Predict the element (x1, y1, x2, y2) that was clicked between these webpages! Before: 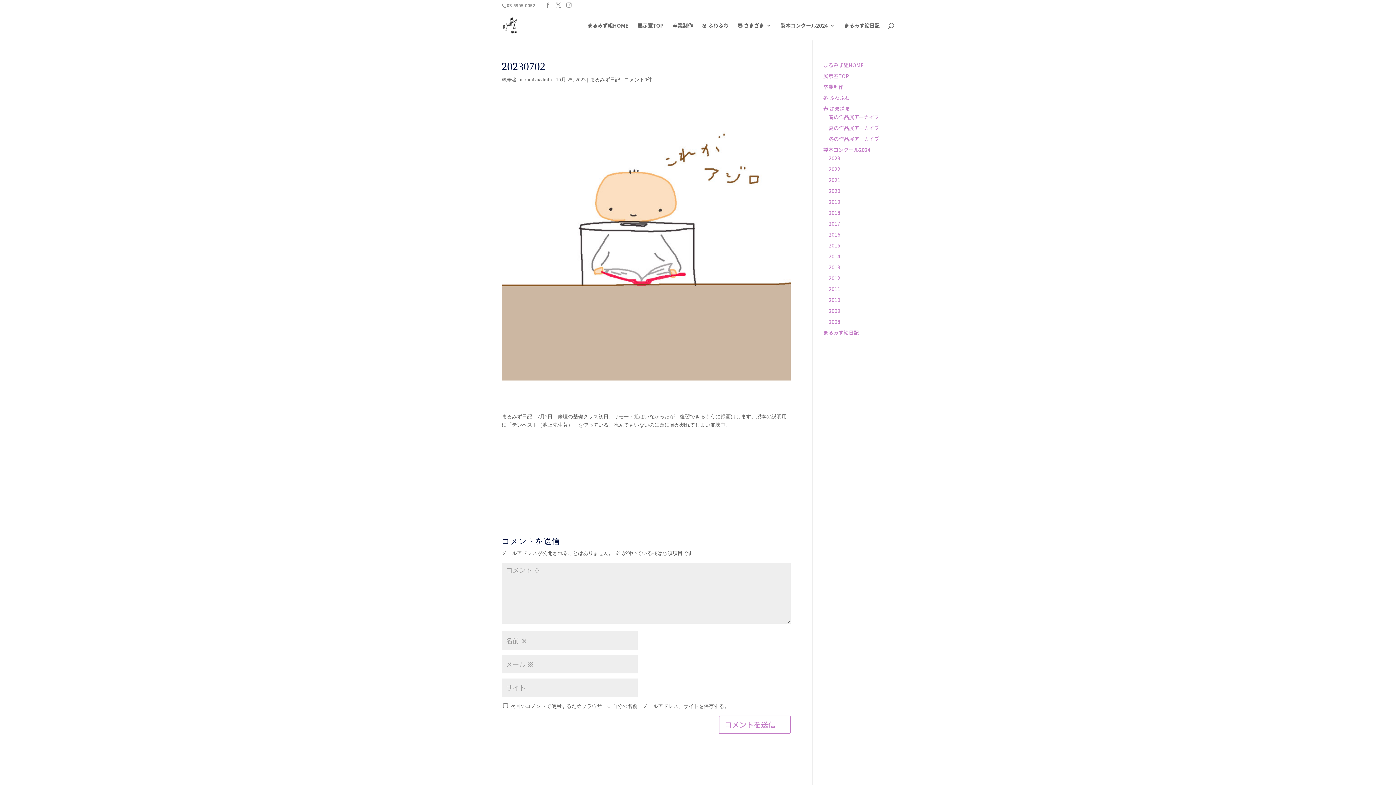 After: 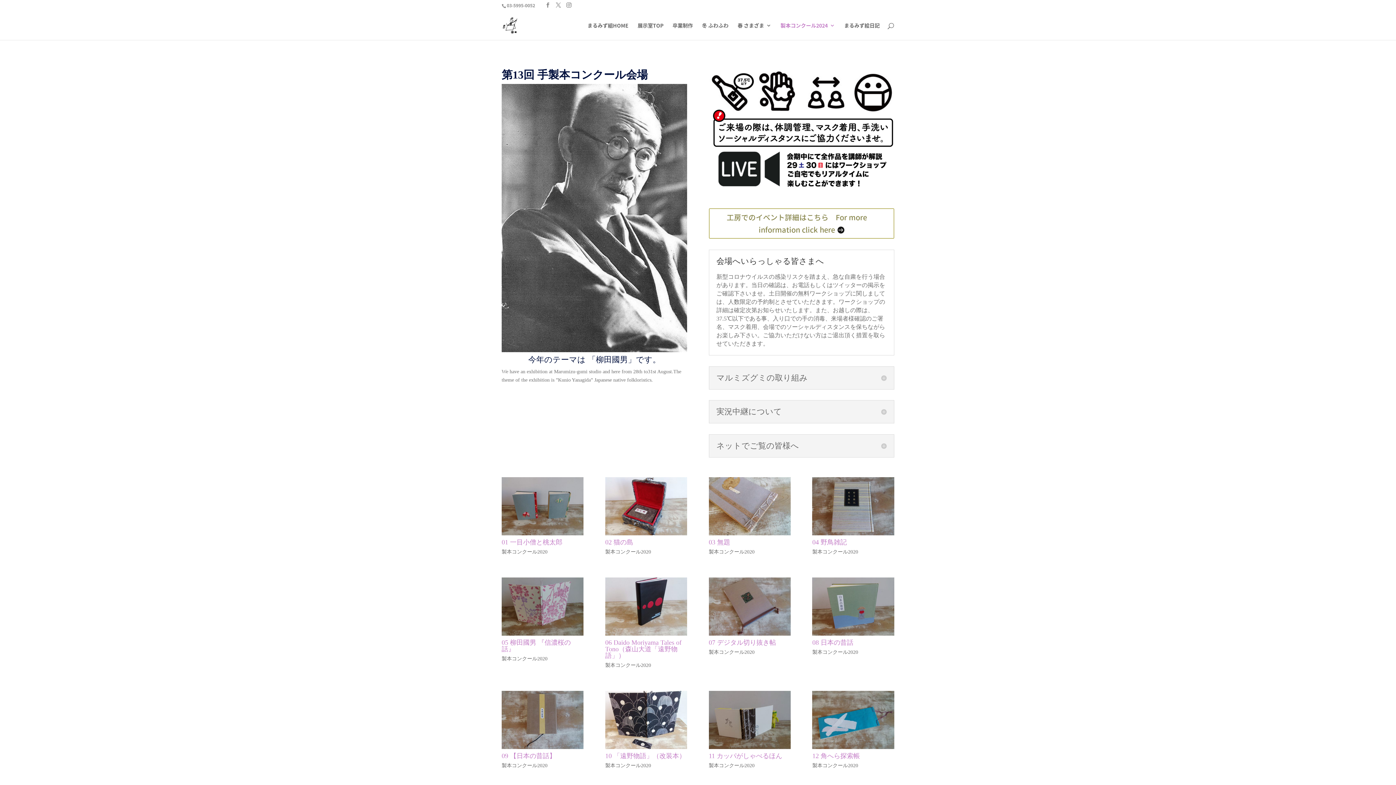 Action: bbox: (828, 187, 840, 194) label: 2020